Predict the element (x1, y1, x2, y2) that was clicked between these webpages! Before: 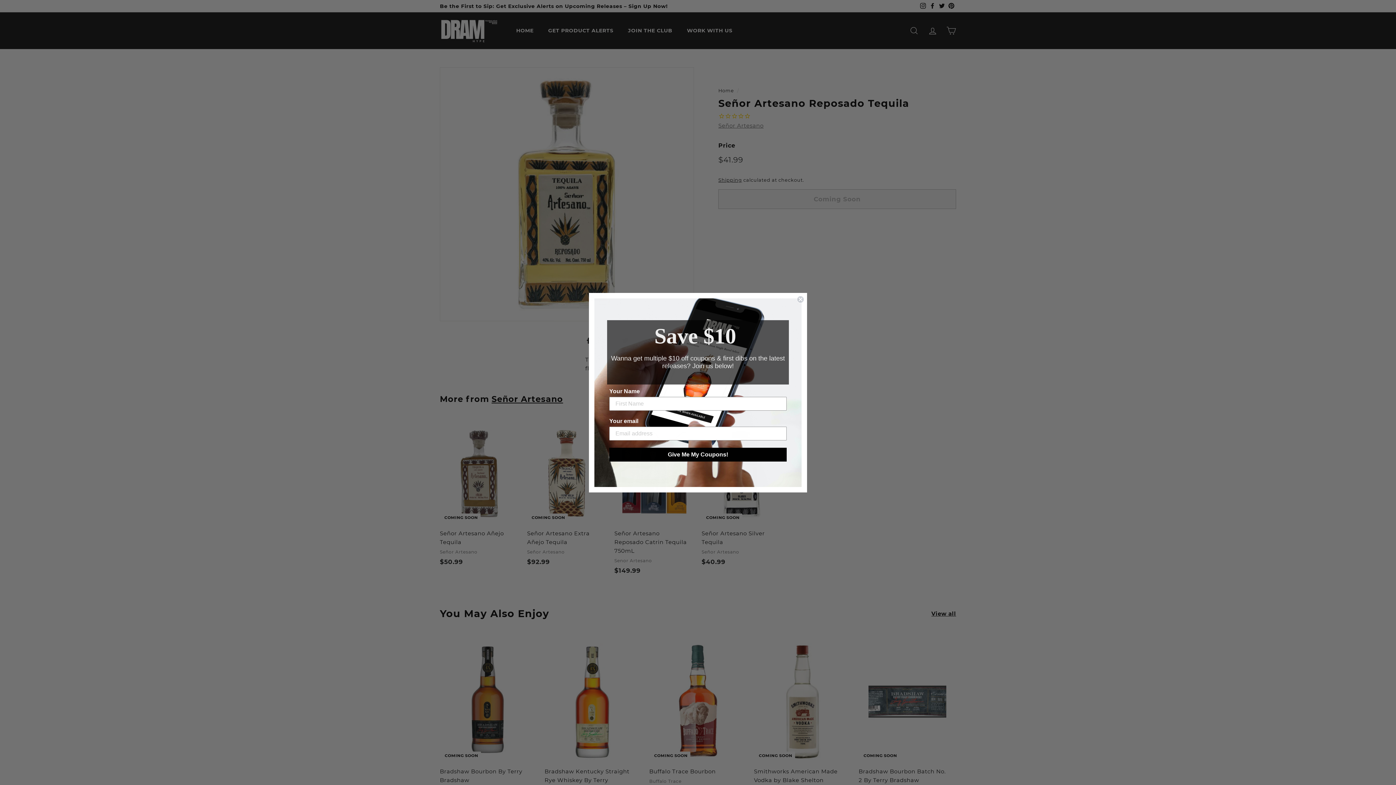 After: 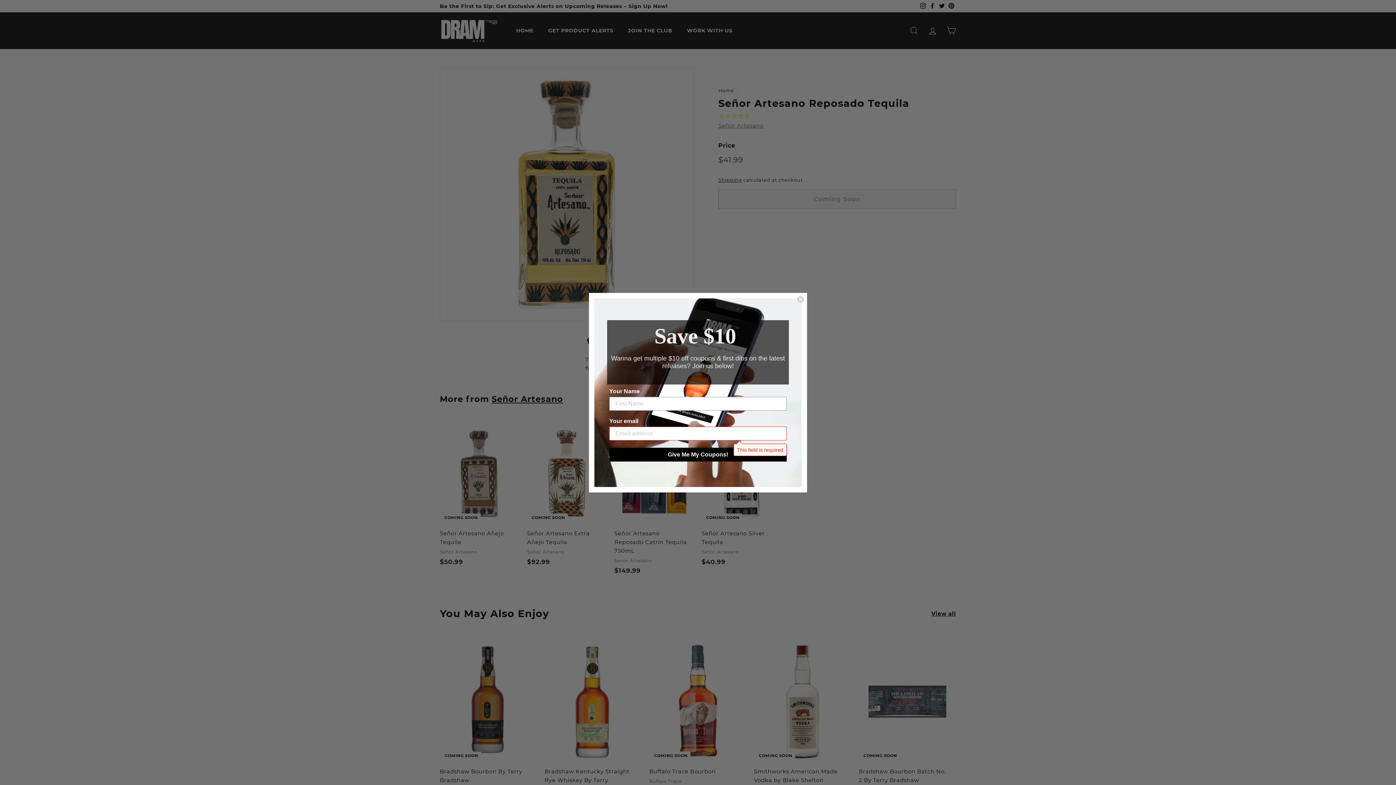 Action: bbox: (609, 467, 786, 481) label: Give Me My Coupons!